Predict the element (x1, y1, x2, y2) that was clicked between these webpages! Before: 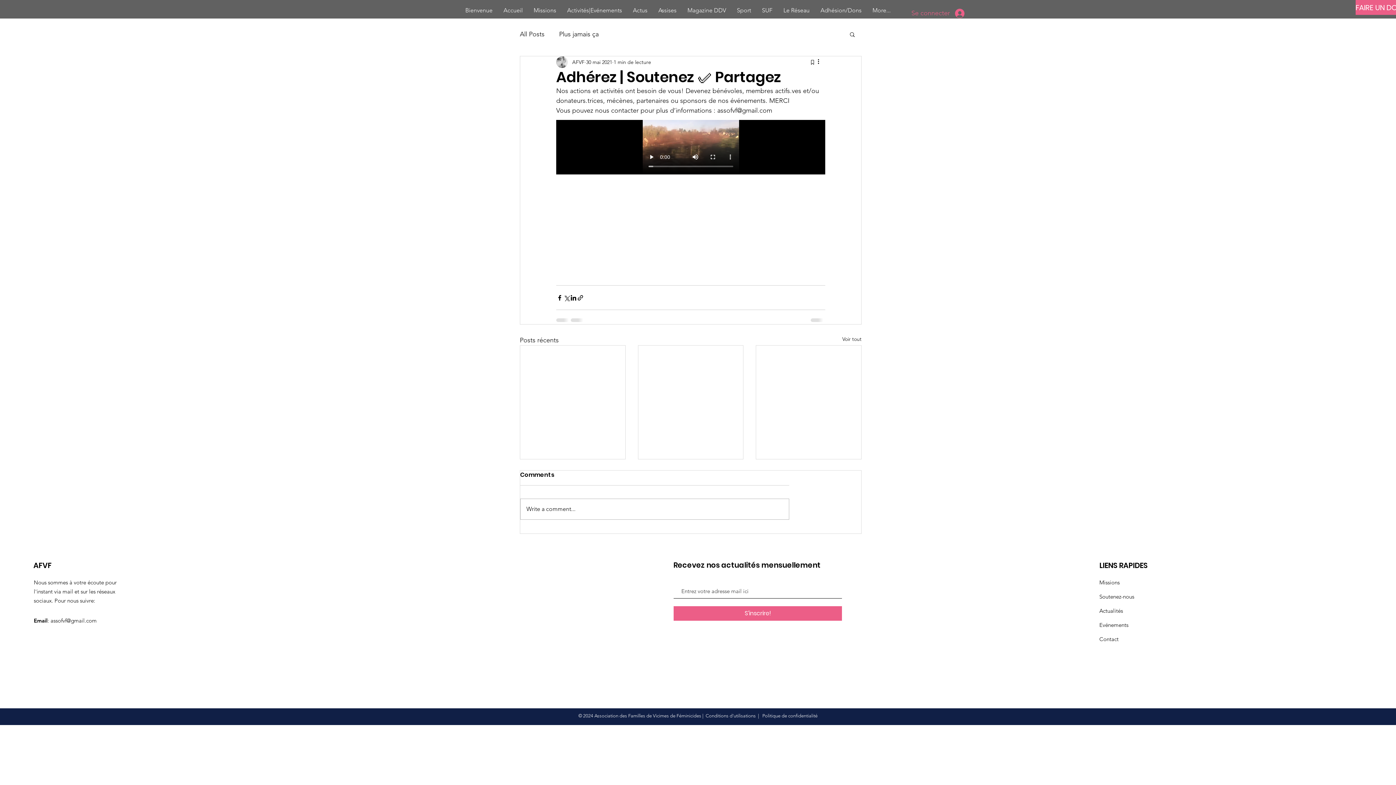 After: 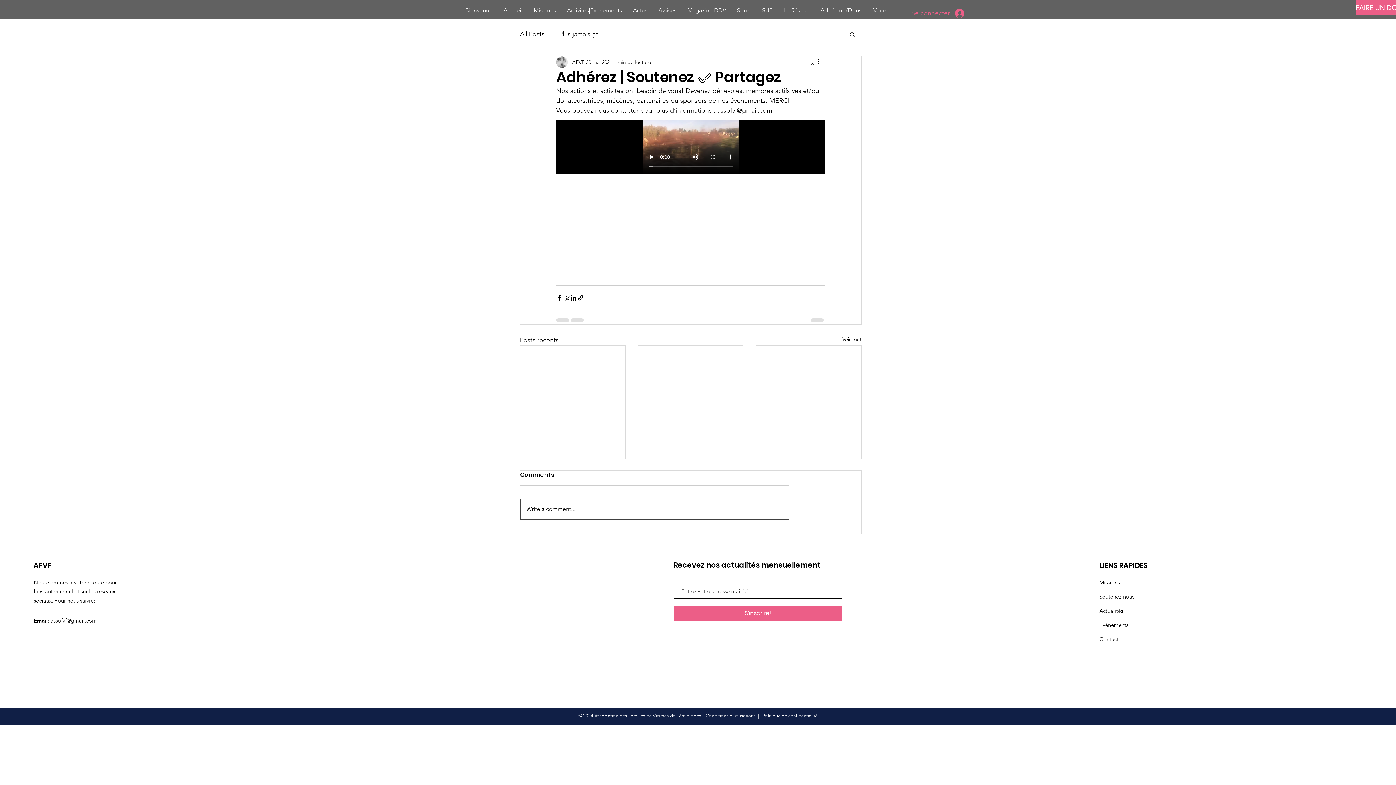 Action: bbox: (520, 499, 789, 519) label: Write a comment...